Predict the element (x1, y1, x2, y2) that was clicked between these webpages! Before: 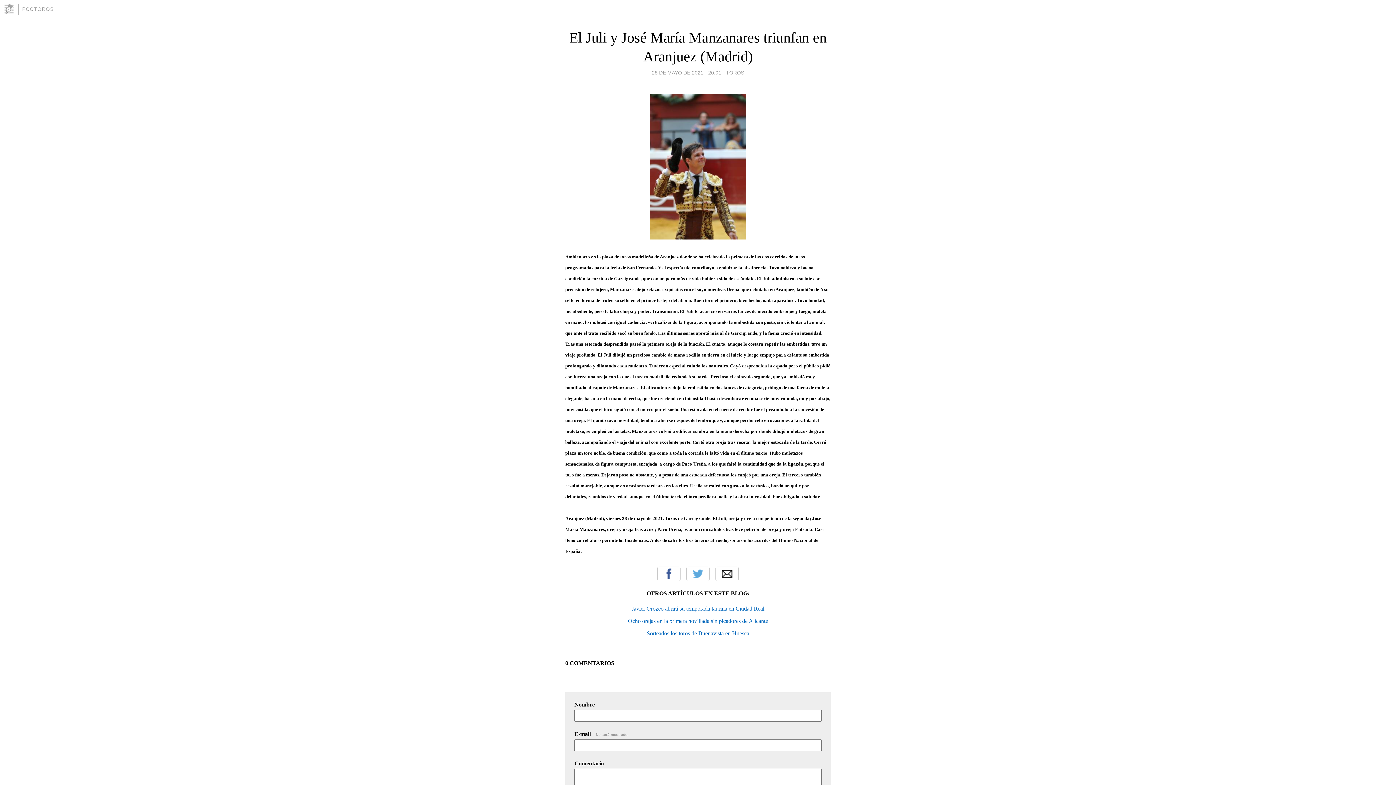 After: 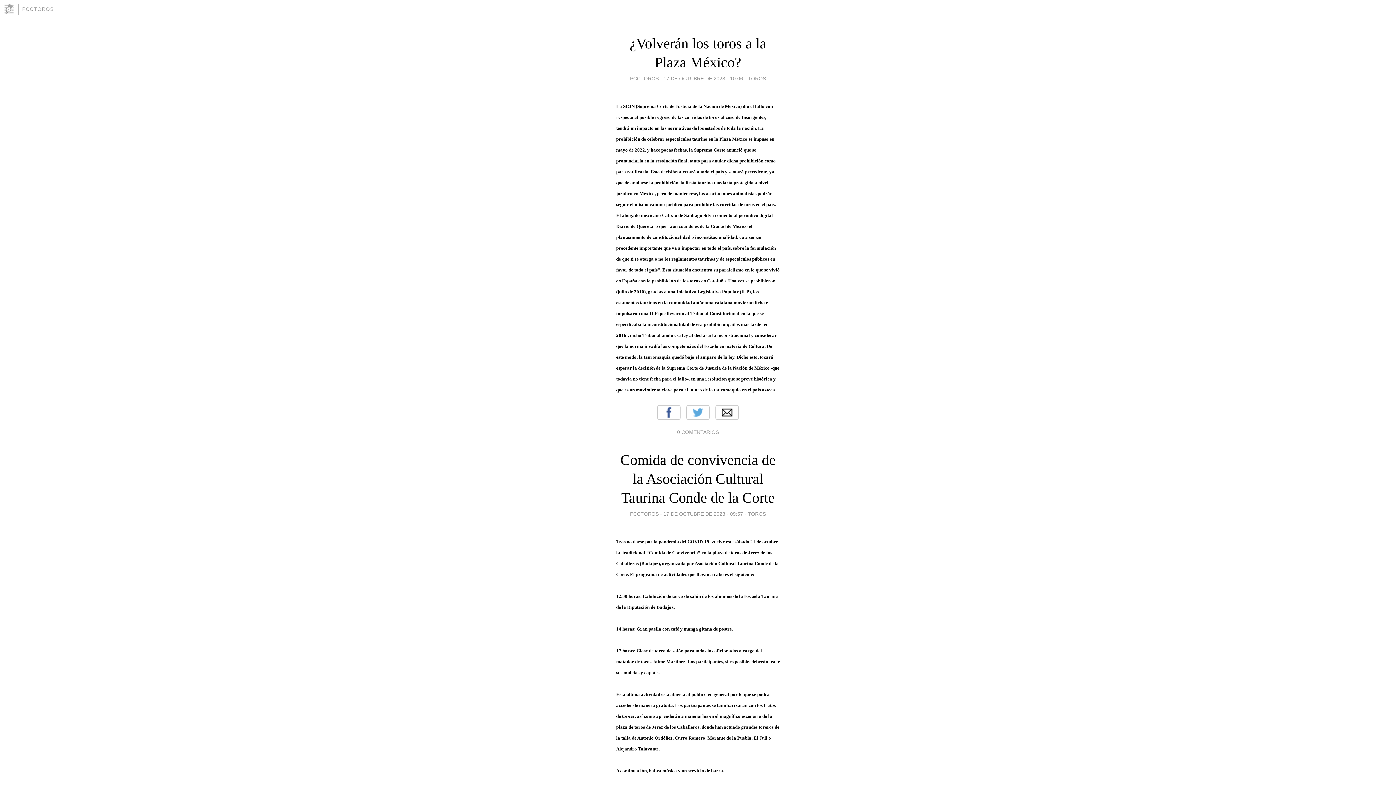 Action: label: PCCTOROS bbox: (22, 6, 53, 12)